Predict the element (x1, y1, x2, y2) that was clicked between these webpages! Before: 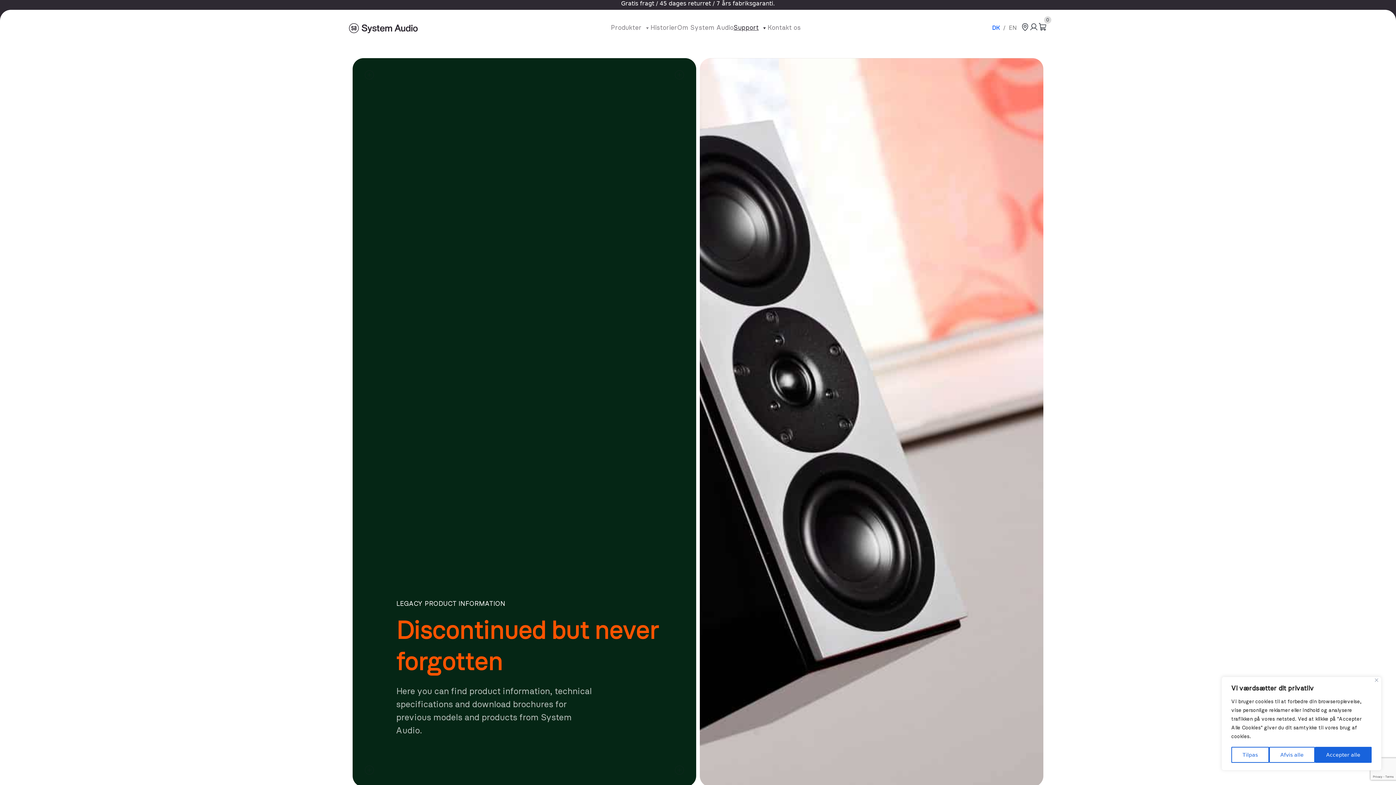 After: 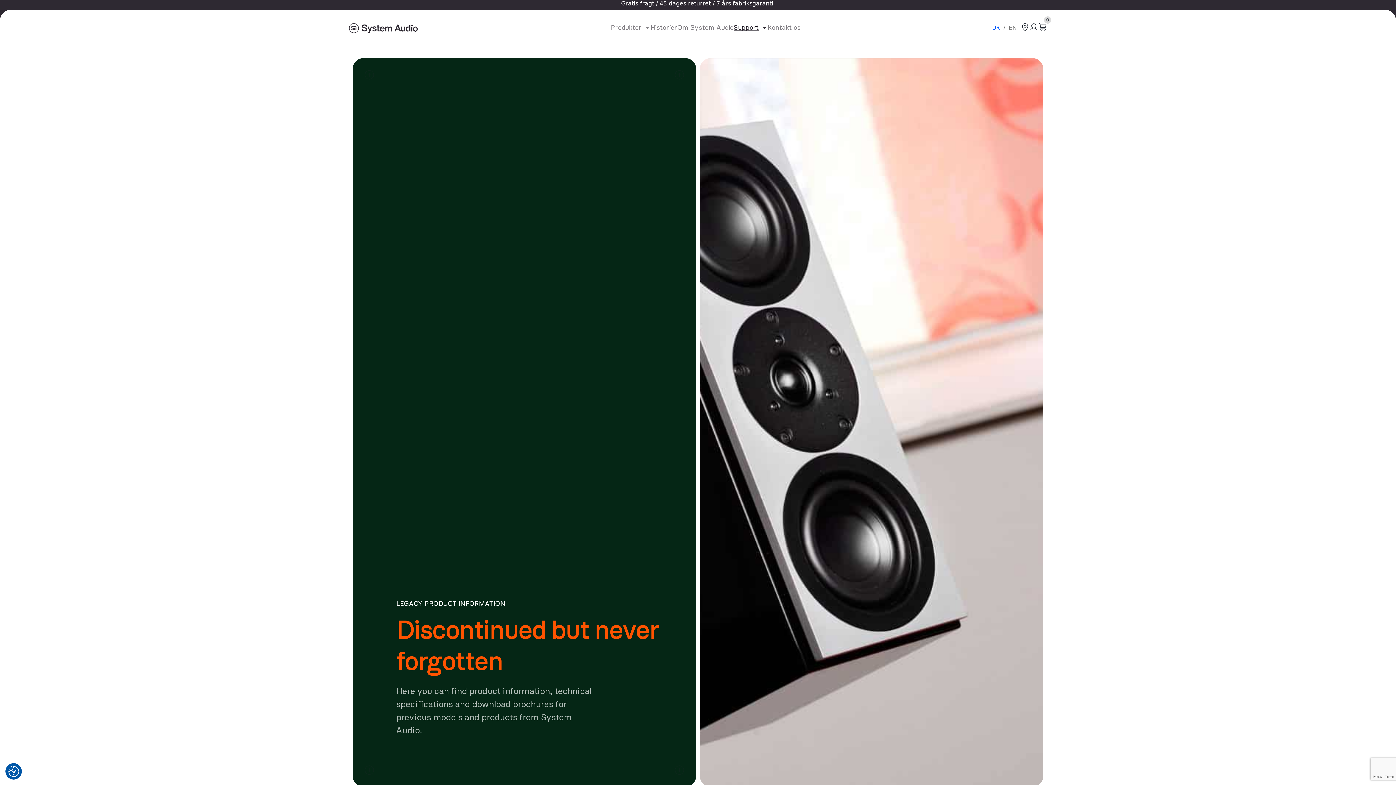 Action: label: Accepter alle bbox: (1315, 747, 1372, 763)